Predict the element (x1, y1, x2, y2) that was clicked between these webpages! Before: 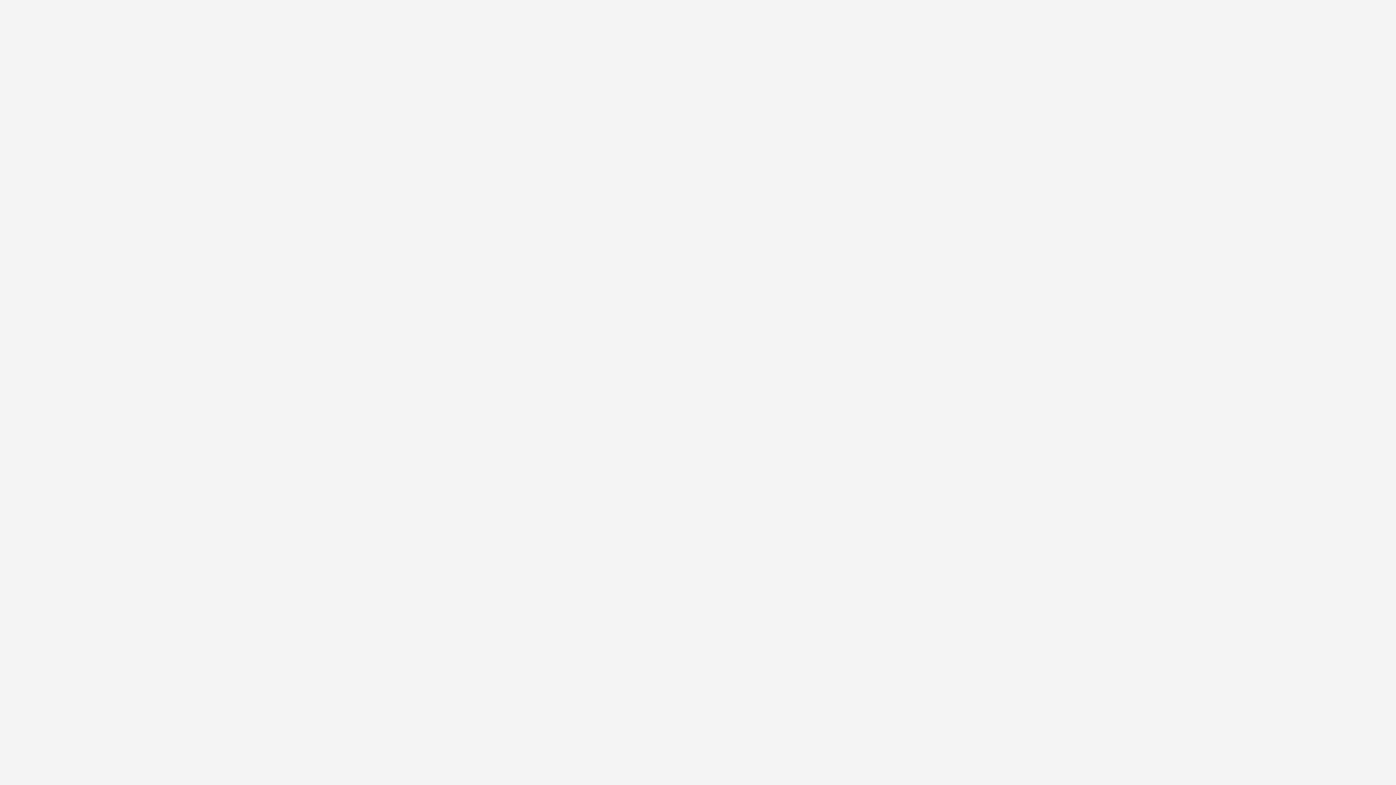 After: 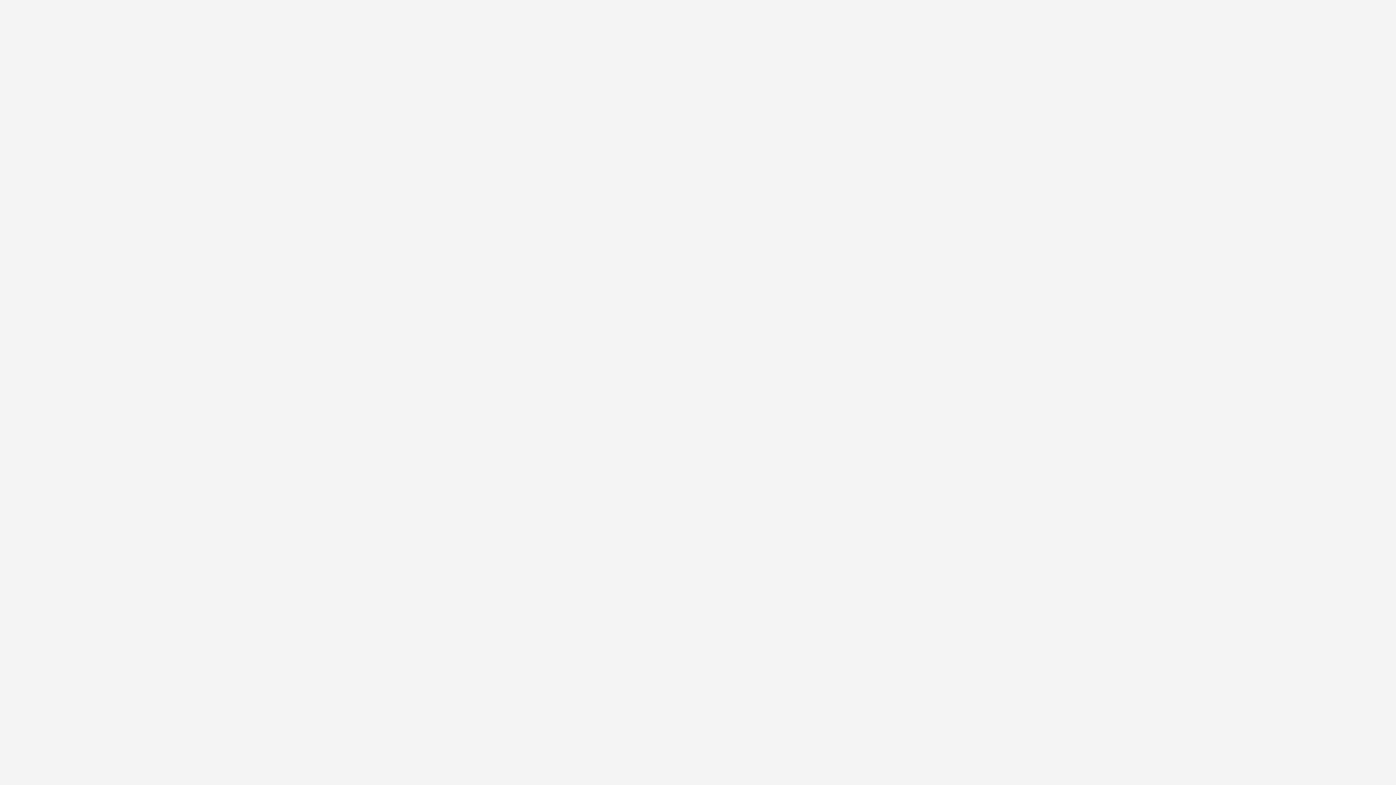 Action: bbox: (1240, 14, 1248, 22) label: Toggle dropdown